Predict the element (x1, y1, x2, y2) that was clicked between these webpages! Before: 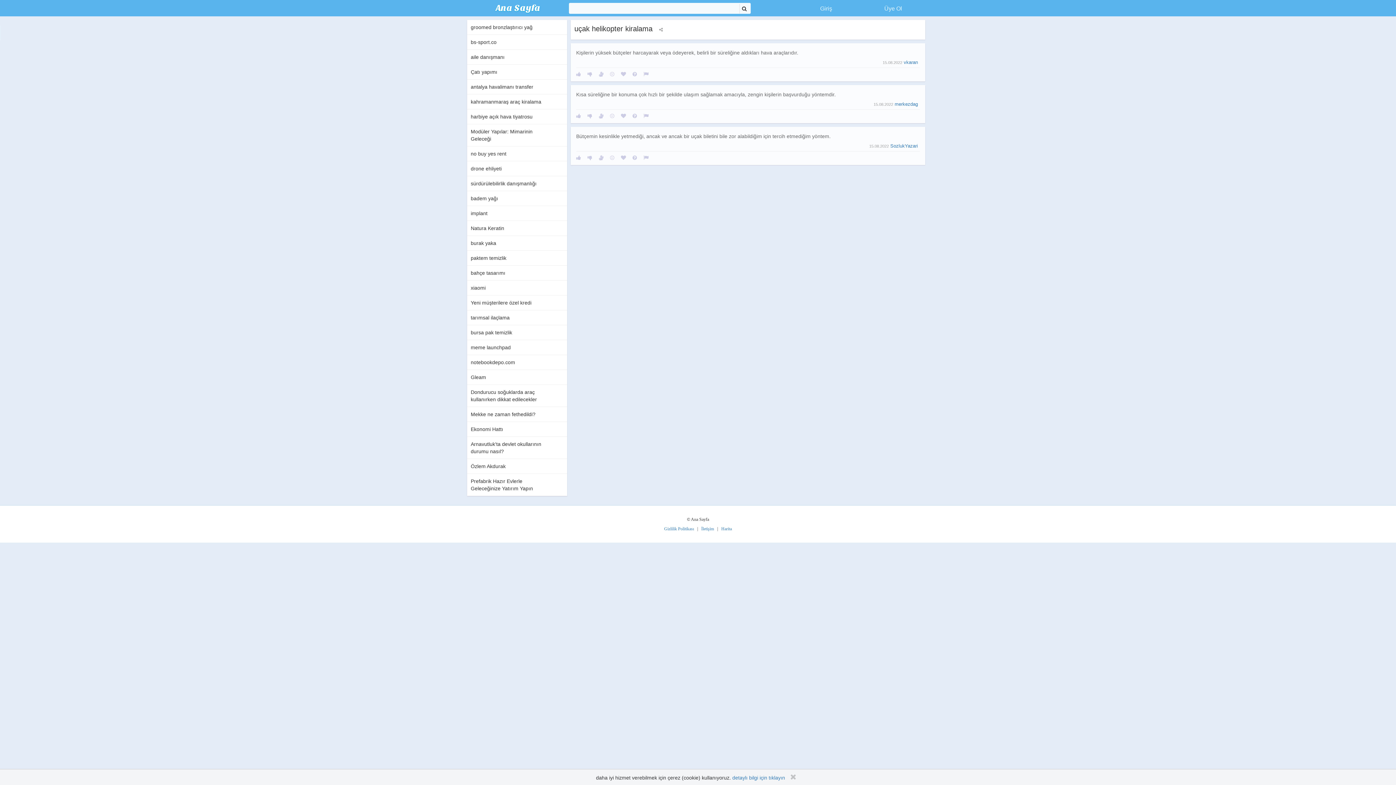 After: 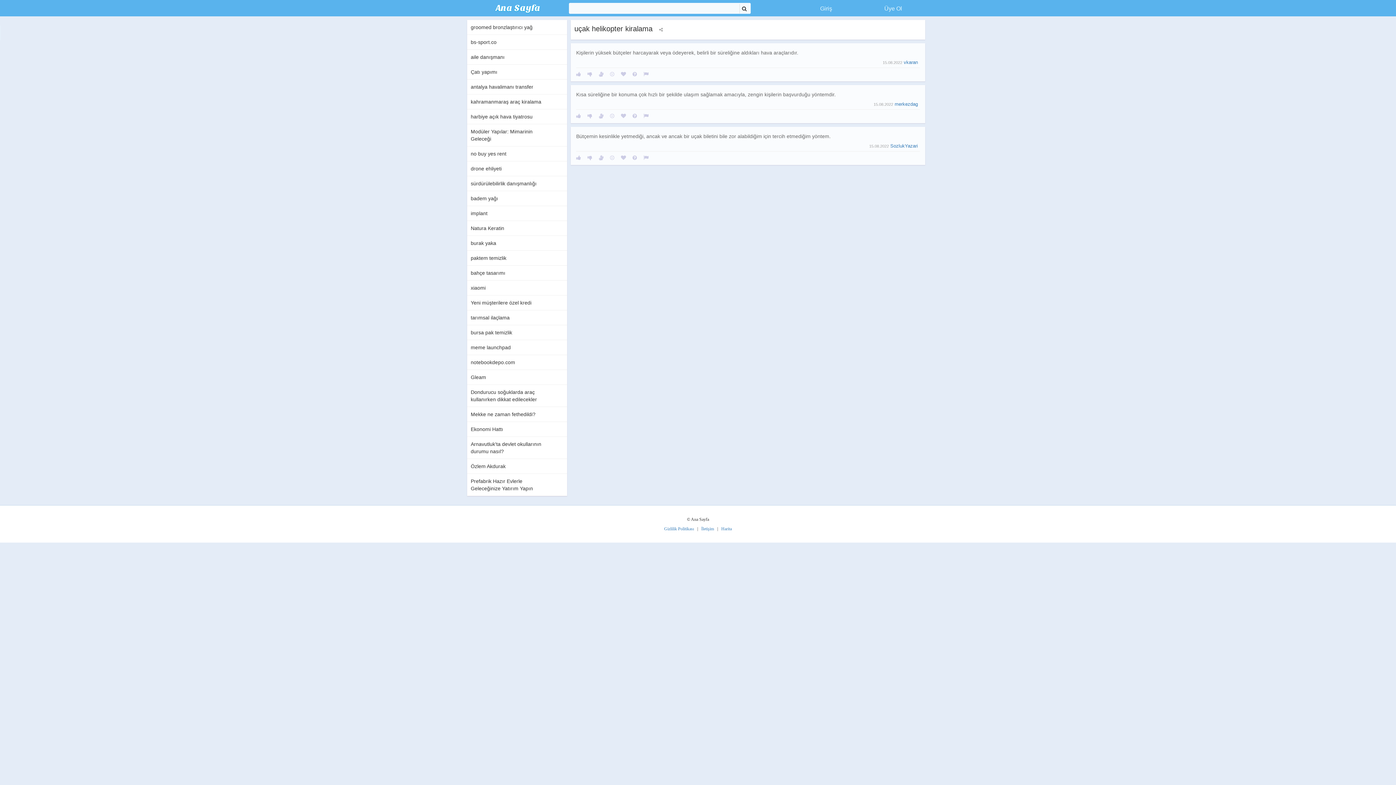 Action: bbox: (786, 769, 800, 785)